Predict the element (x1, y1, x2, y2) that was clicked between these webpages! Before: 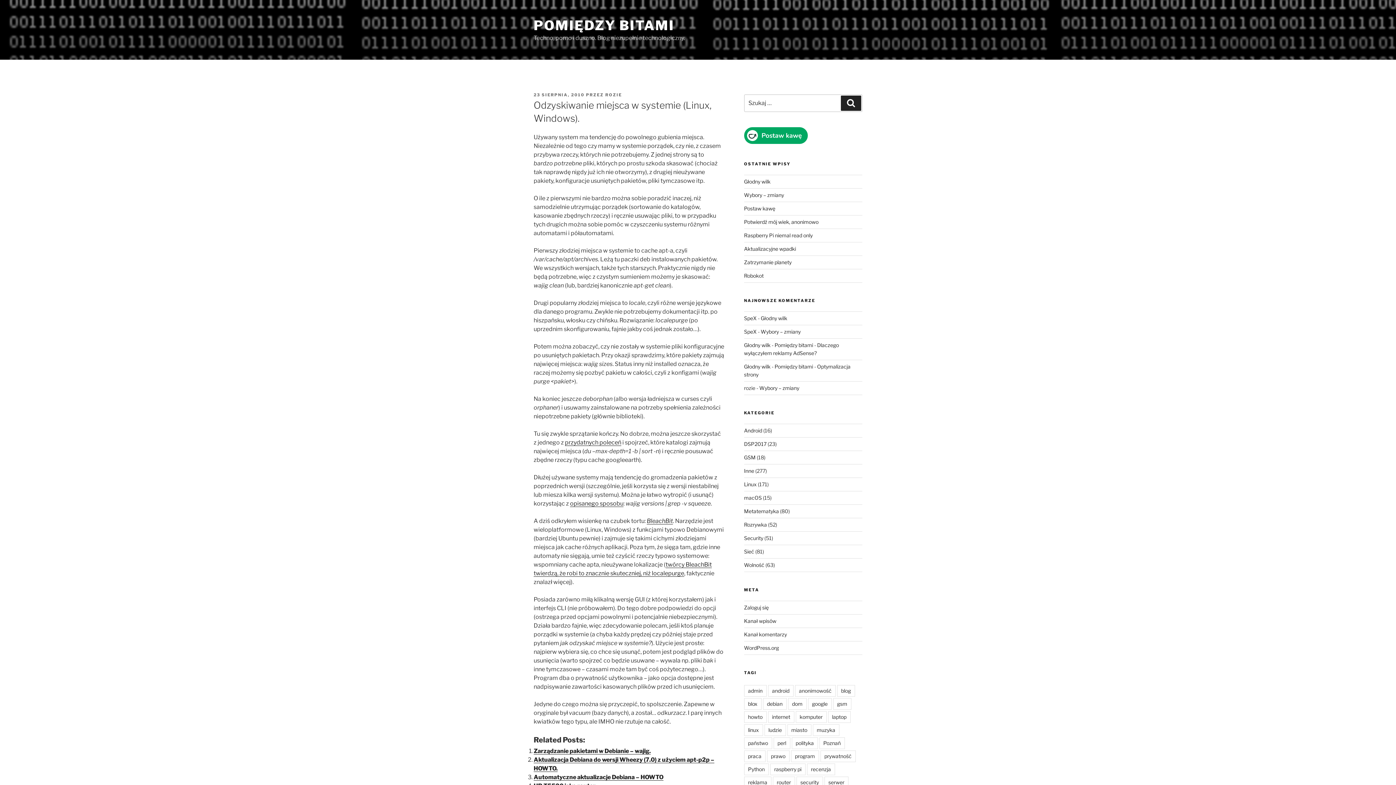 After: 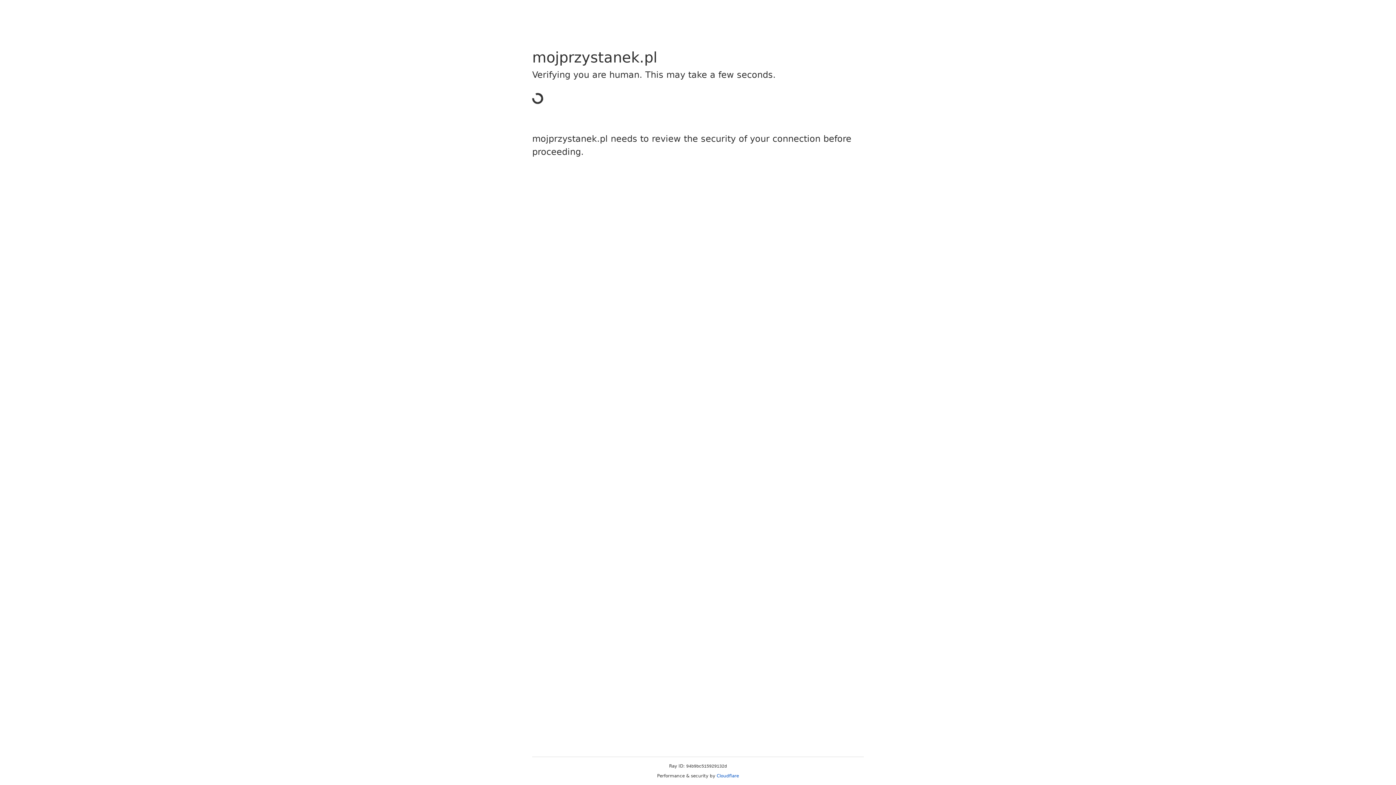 Action: bbox: (744, 315, 756, 321) label: SpeX